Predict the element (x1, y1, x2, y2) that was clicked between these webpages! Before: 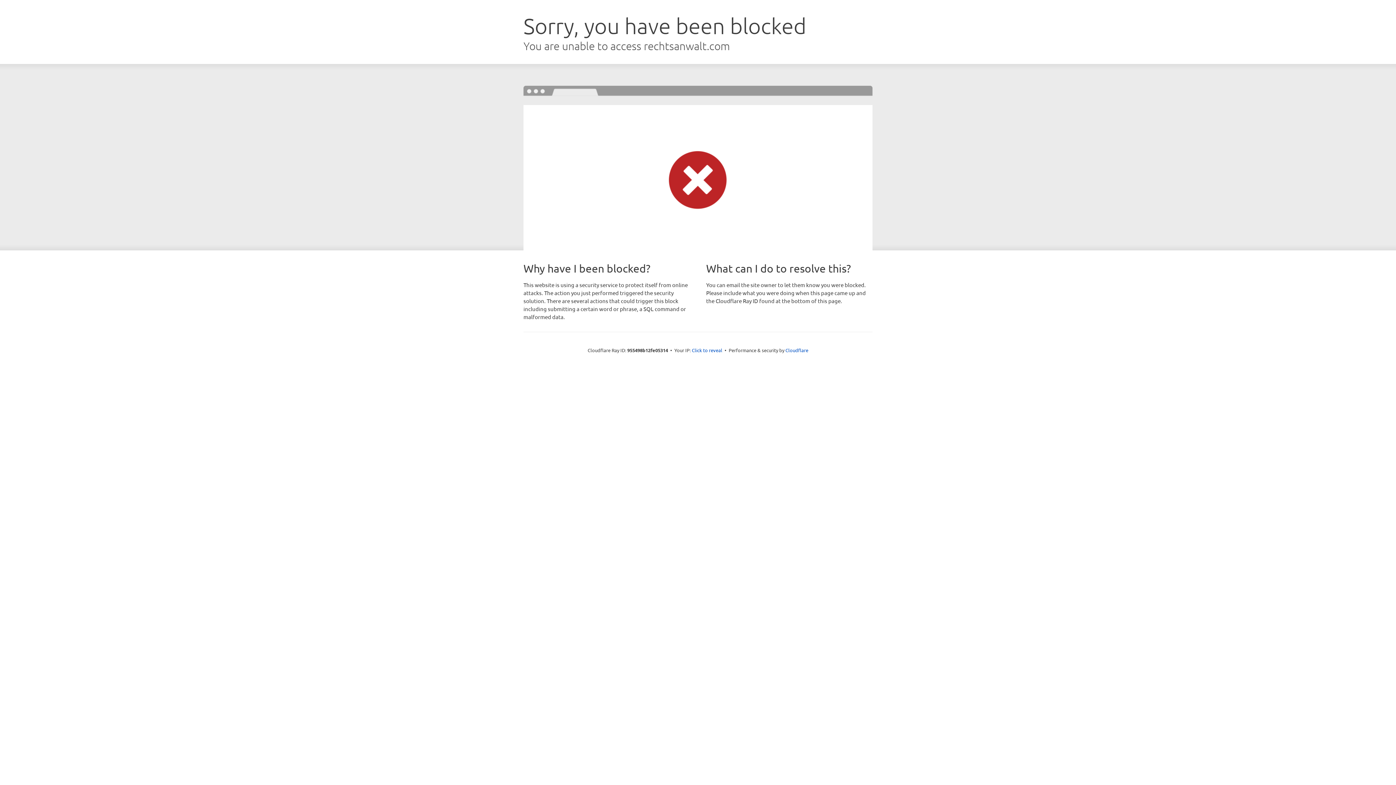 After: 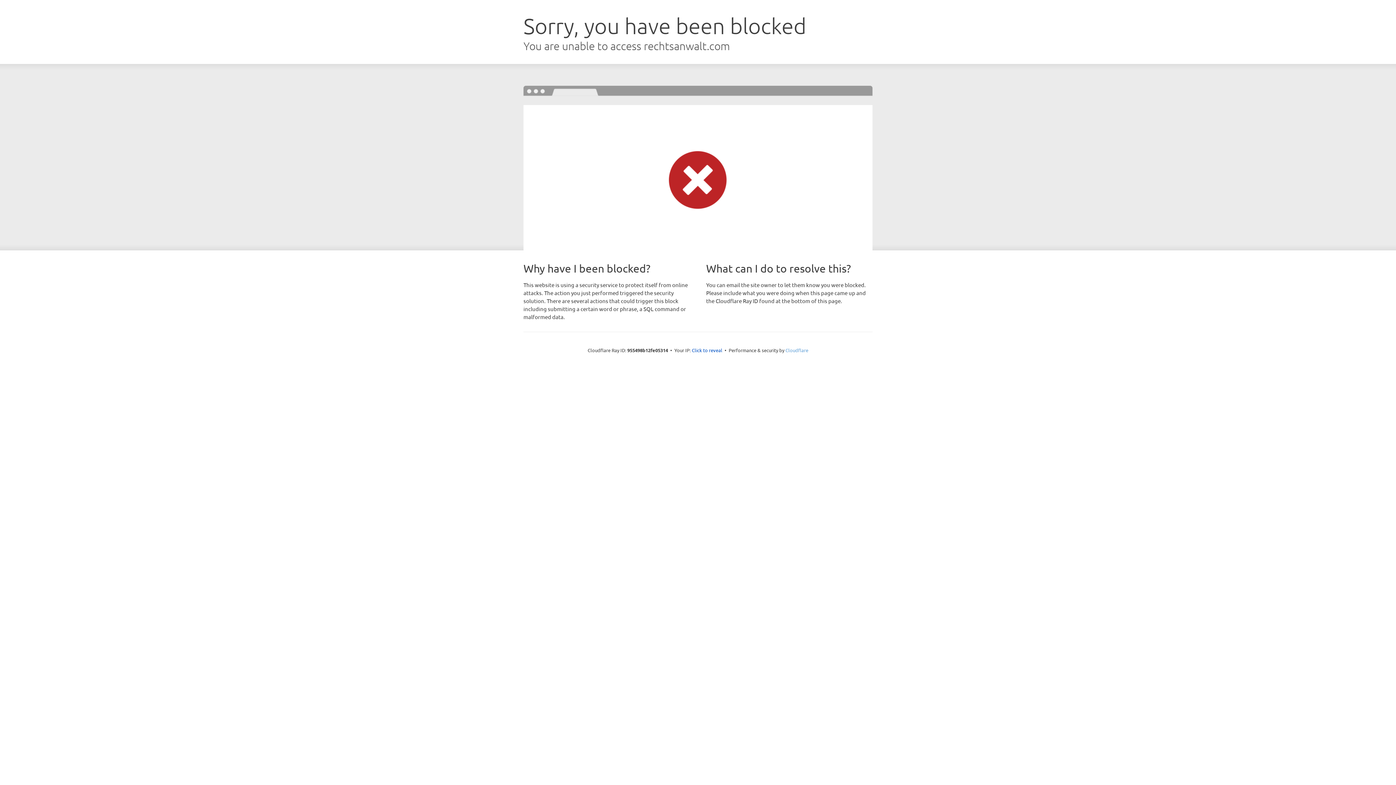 Action: bbox: (785, 347, 808, 353) label: Cloudflare